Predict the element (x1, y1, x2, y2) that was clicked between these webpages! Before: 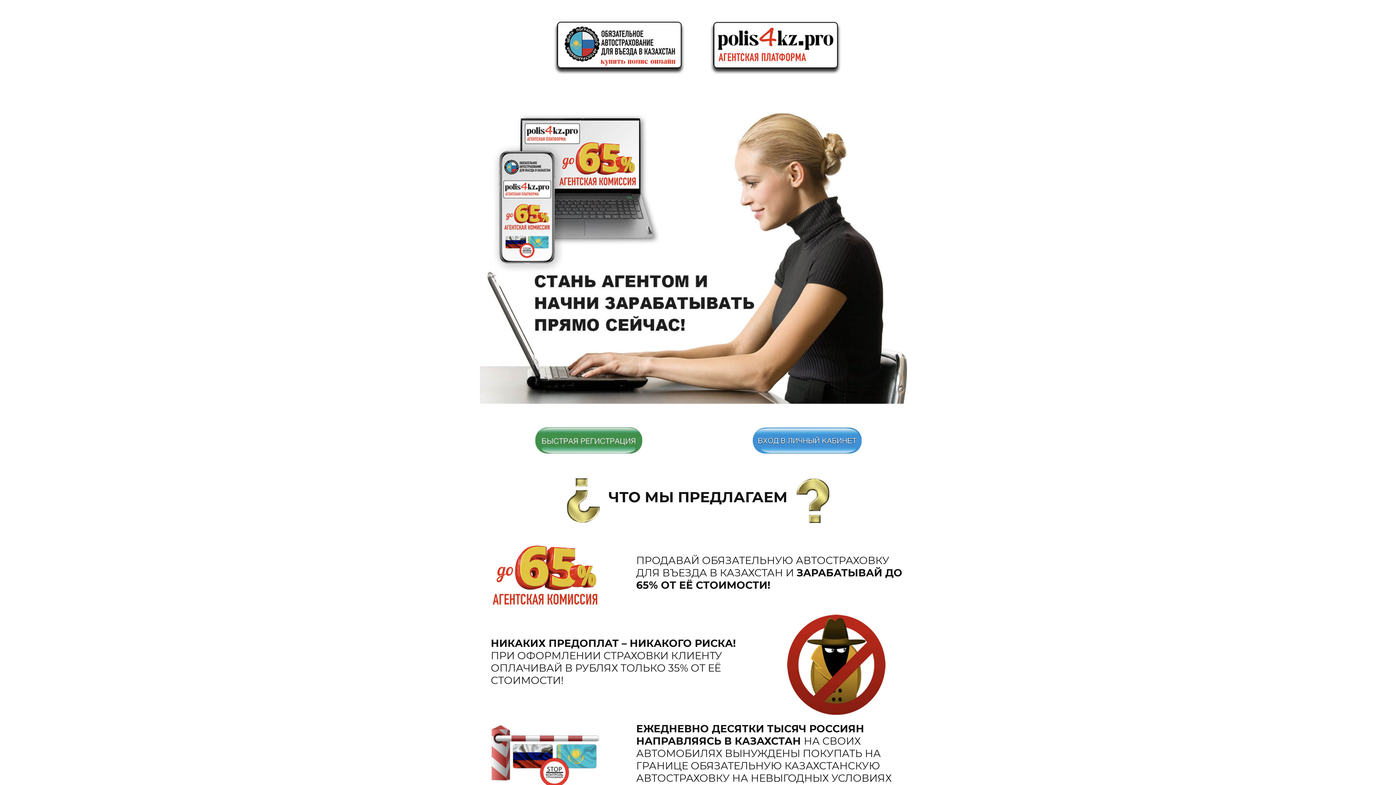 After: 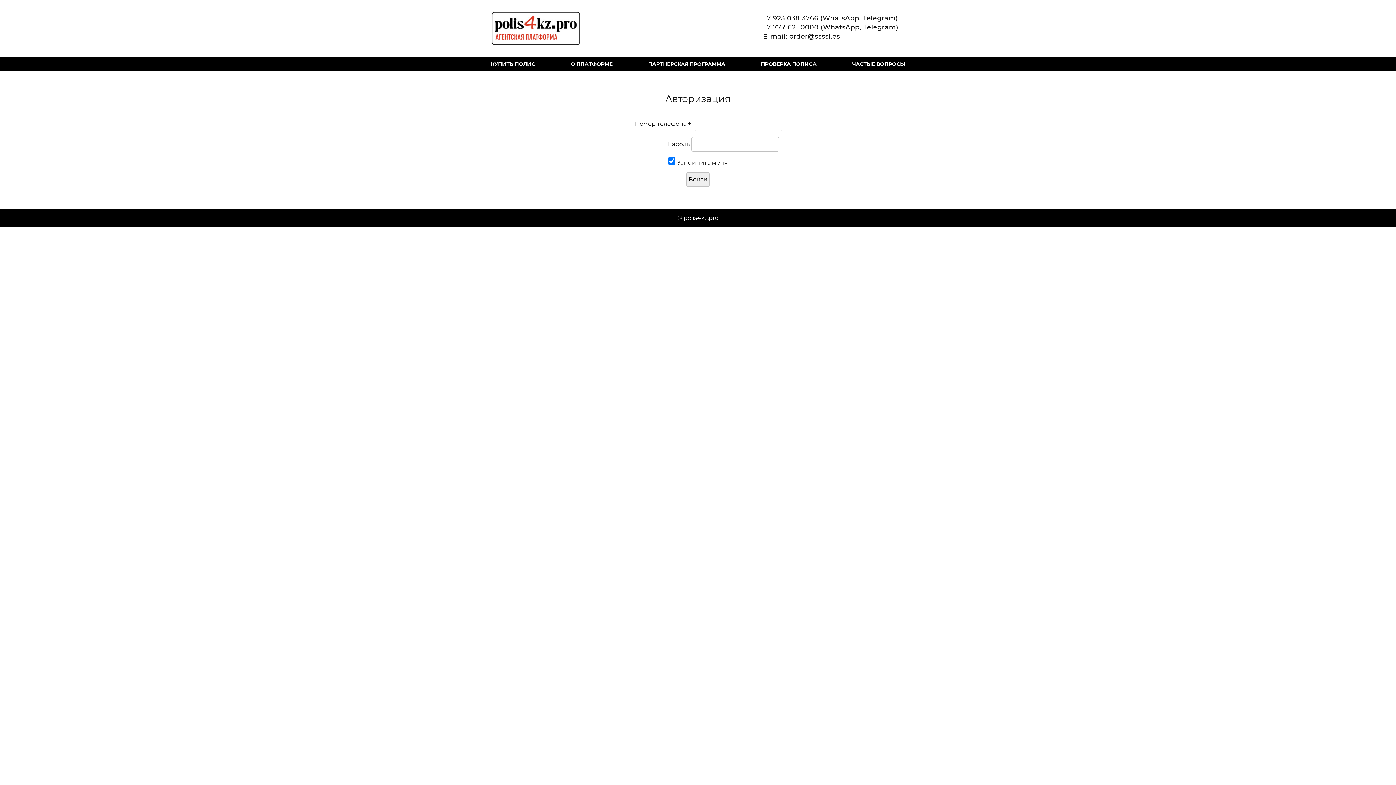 Action: bbox: (709, 16, 905, 74)